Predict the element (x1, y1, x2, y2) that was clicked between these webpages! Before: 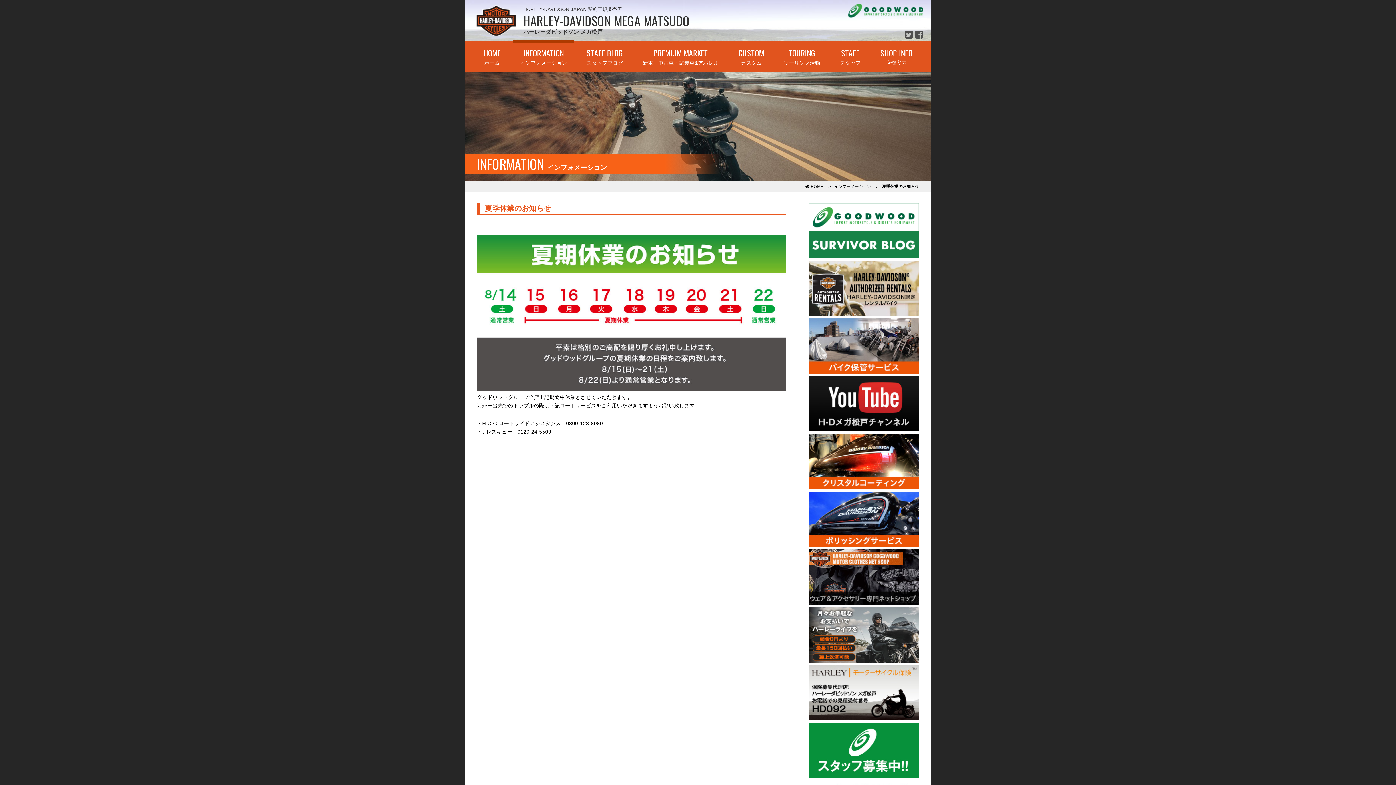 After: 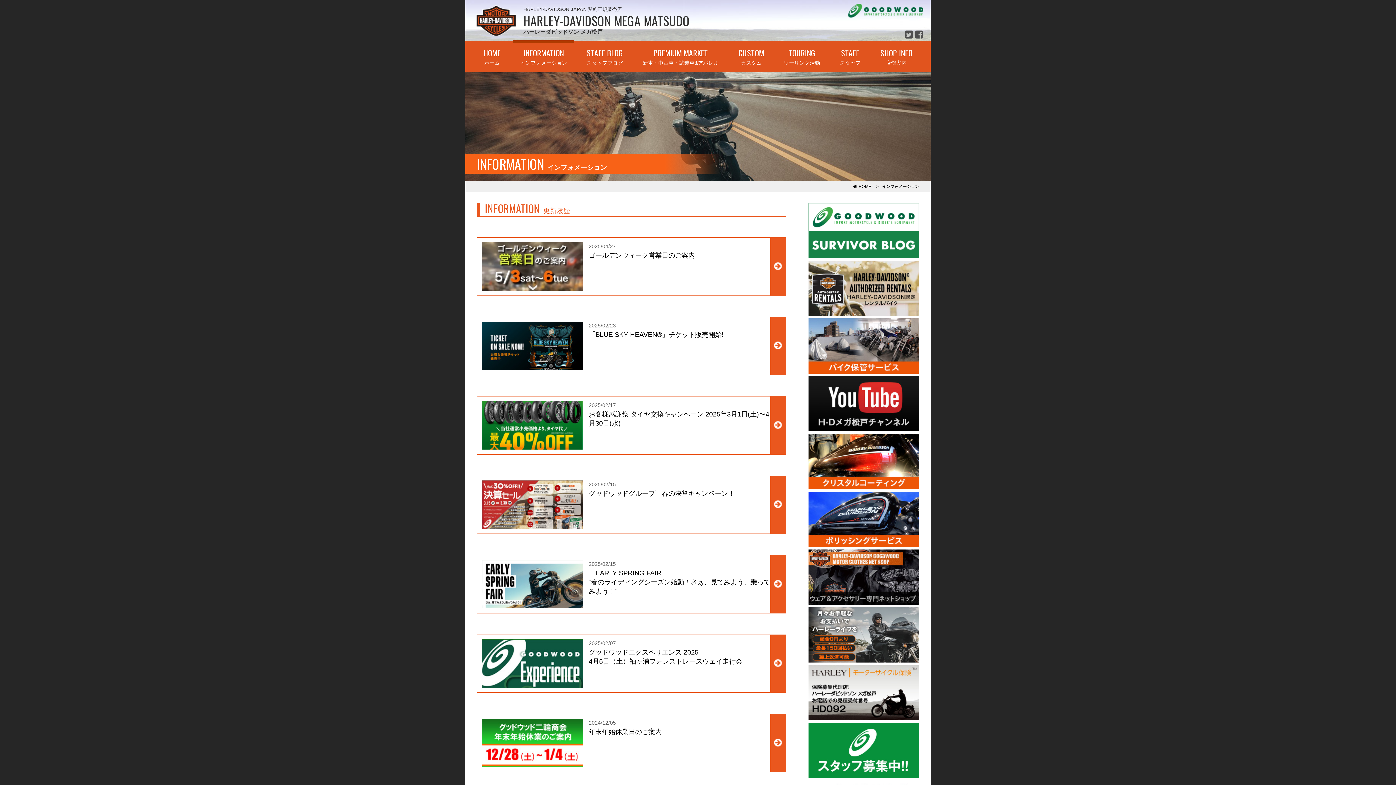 Action: bbox: (513, 40, 574, 72) label: INFORMATIONインフォメーション